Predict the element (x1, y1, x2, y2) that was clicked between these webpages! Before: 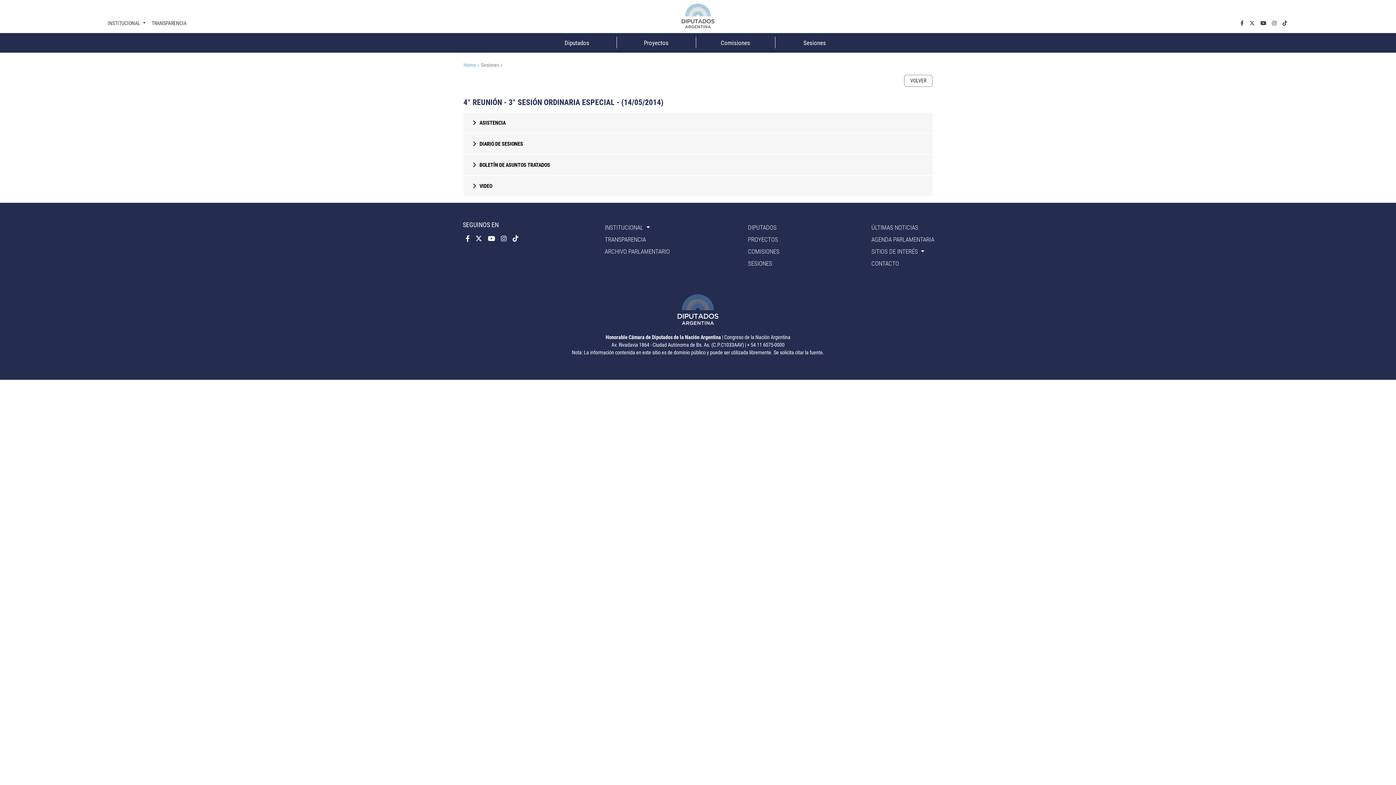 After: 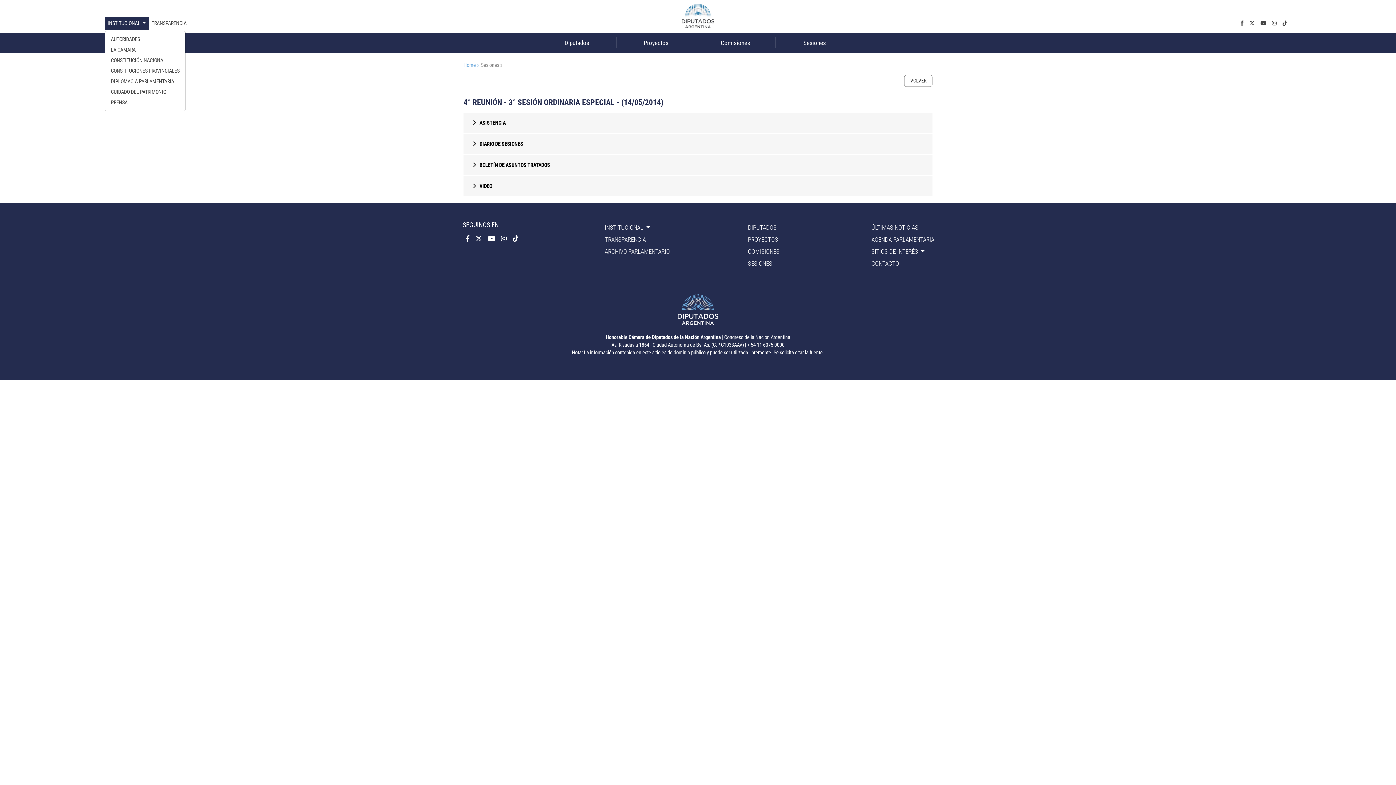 Action: bbox: (104, 16, 148, 30) label: INSTITUCIONAL 